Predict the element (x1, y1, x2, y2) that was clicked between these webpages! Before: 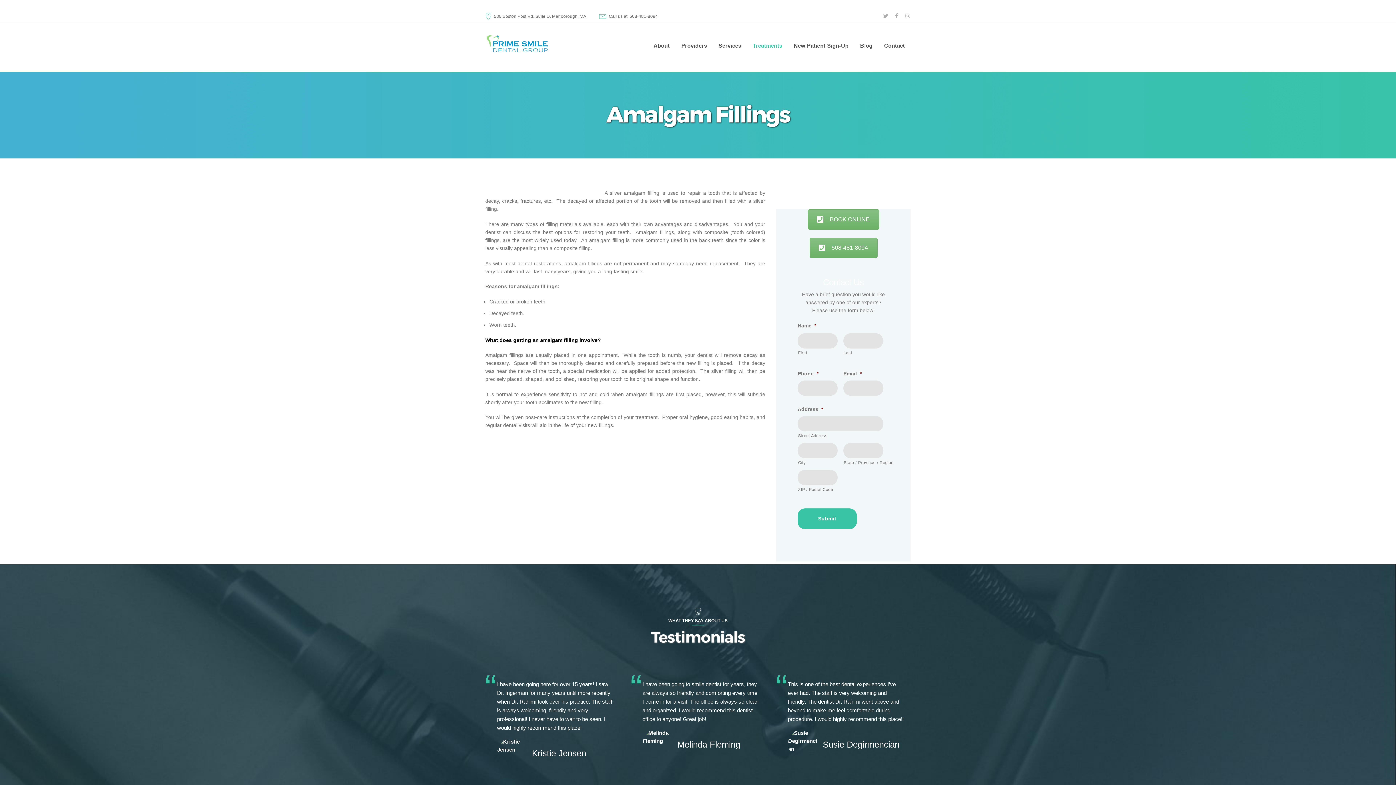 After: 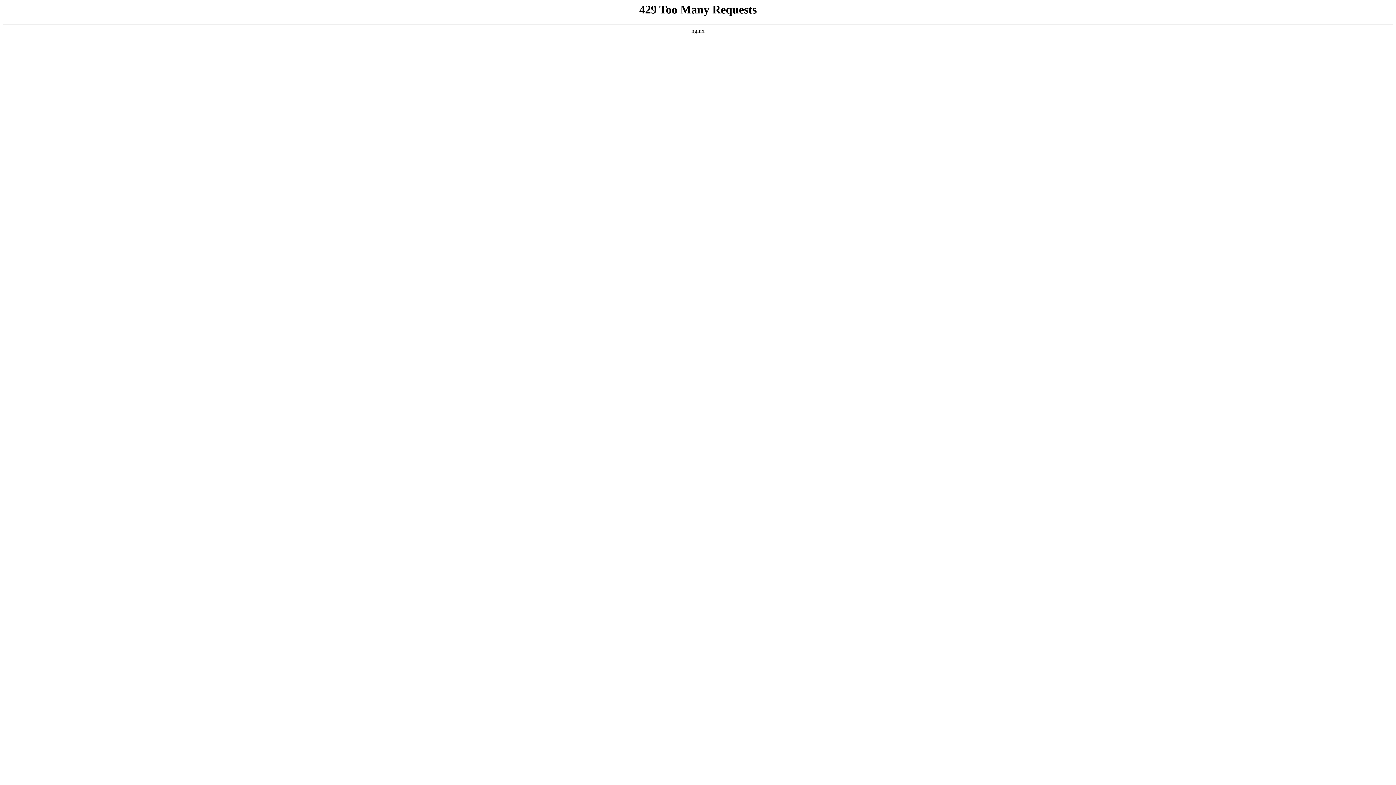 Action: bbox: (747, 36, 788, 55) label: Treatments